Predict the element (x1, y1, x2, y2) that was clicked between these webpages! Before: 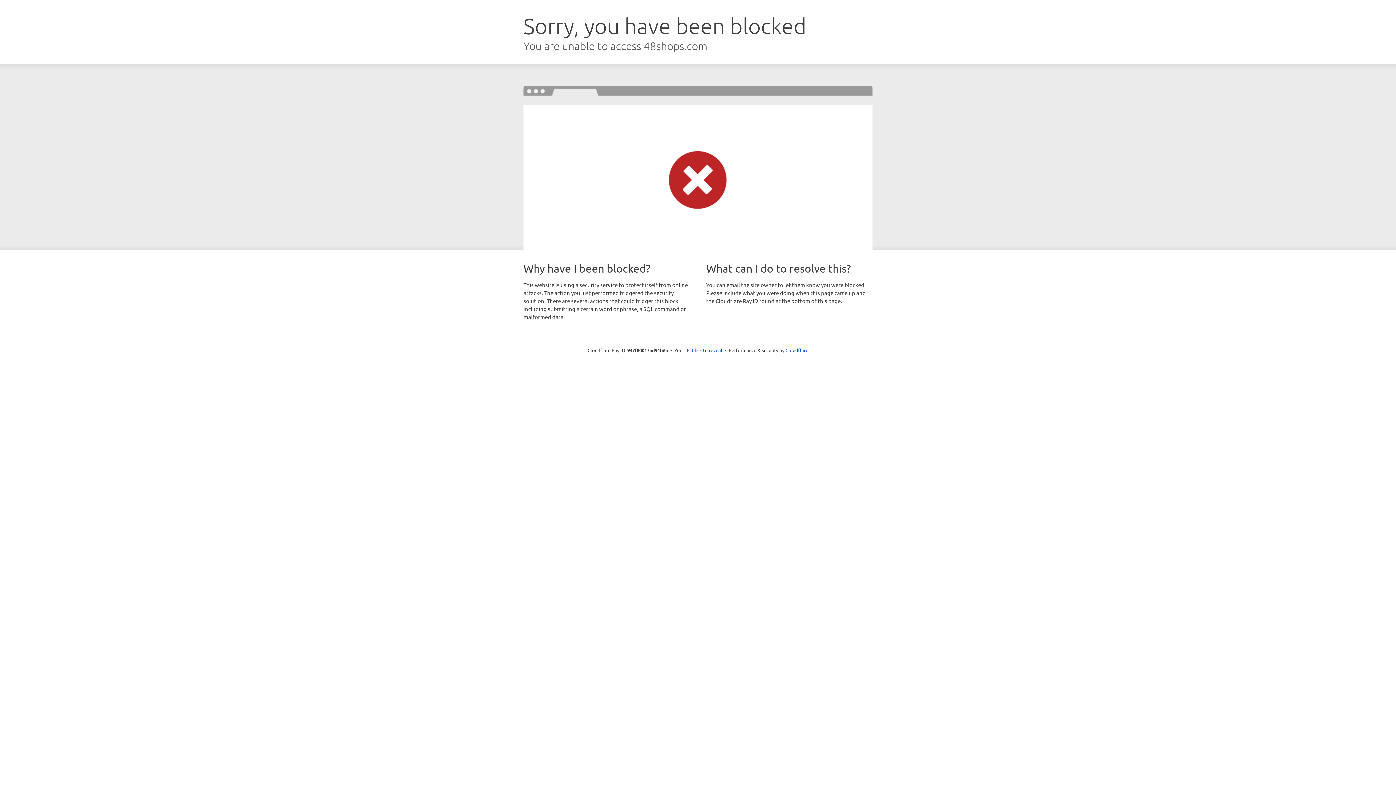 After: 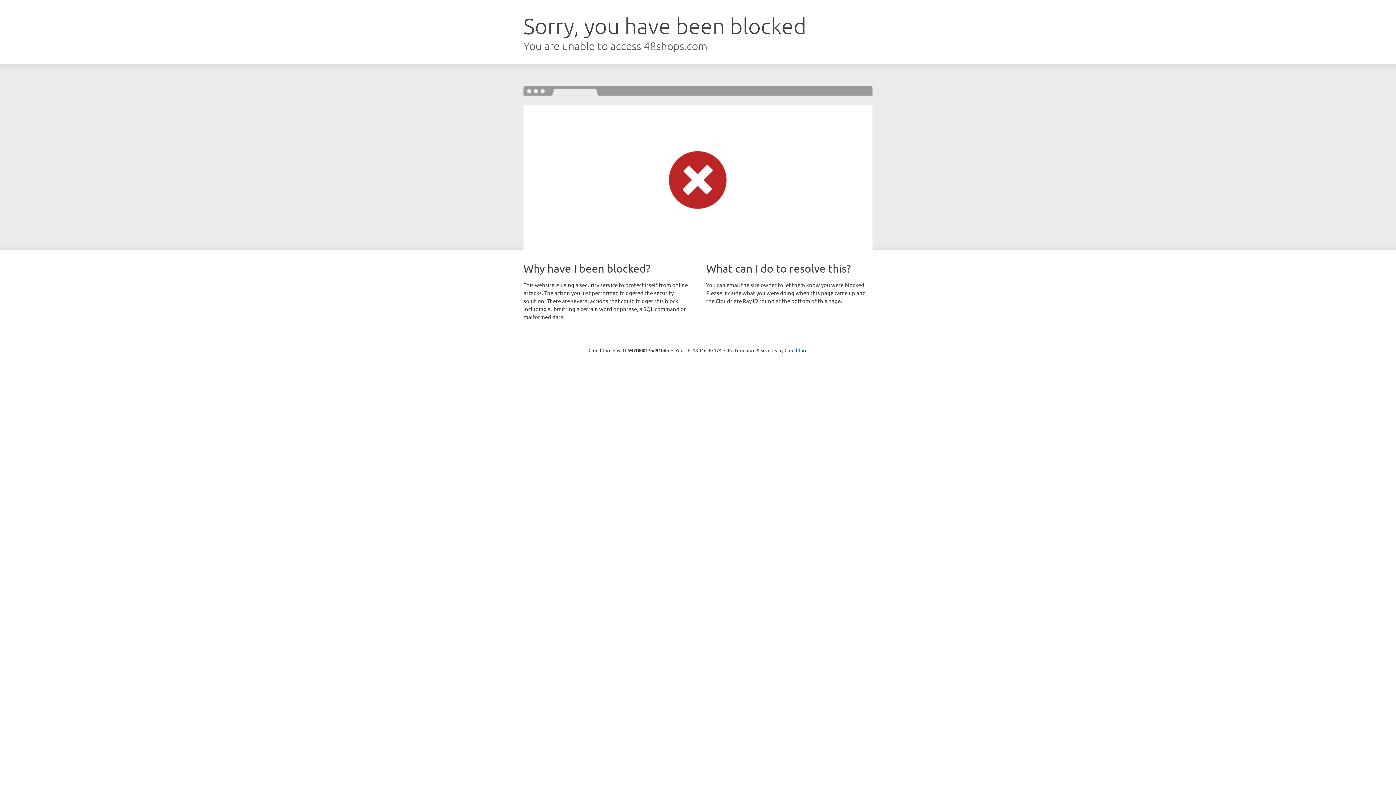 Action: label: Click to reveal bbox: (692, 346, 722, 353)